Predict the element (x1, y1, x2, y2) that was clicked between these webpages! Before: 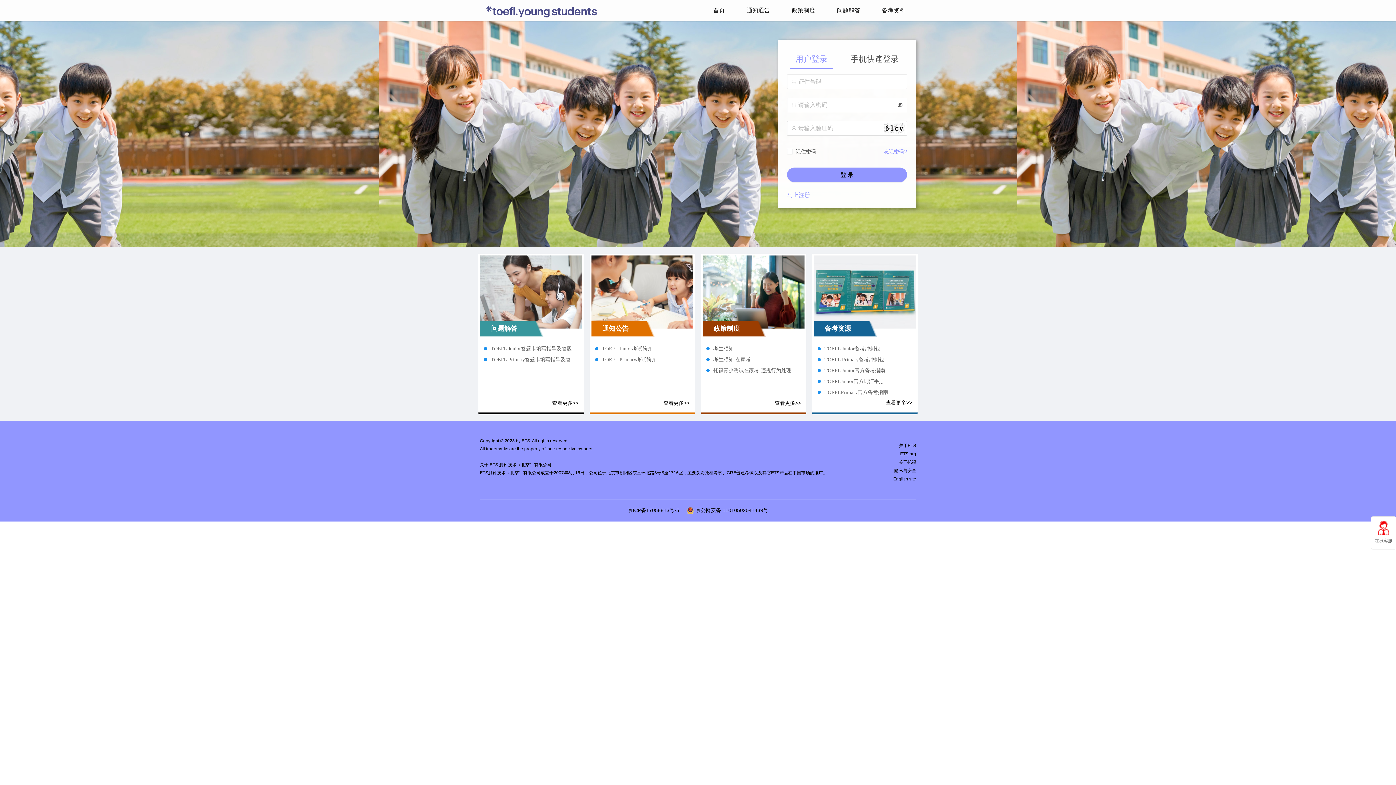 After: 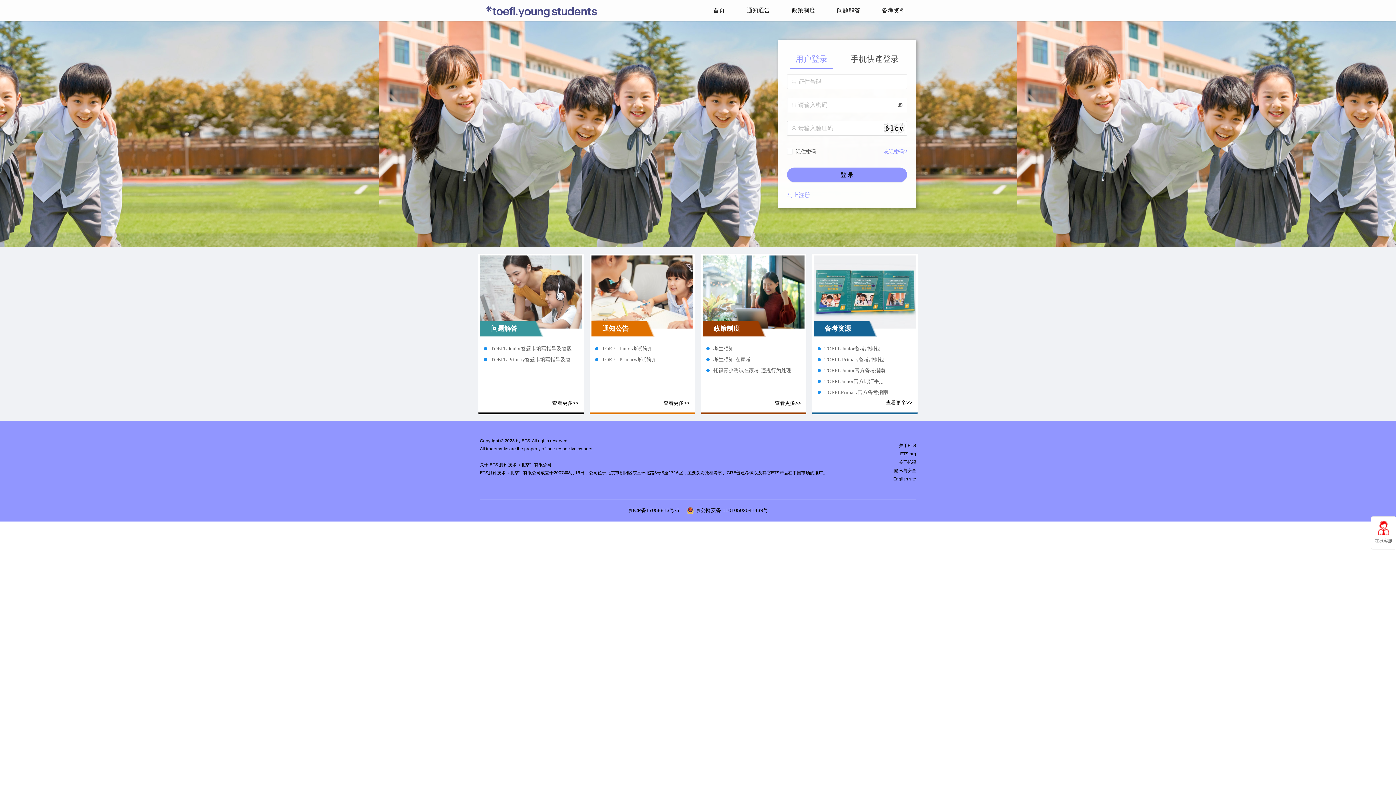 Action: bbox: (480, 0, 603, 21)